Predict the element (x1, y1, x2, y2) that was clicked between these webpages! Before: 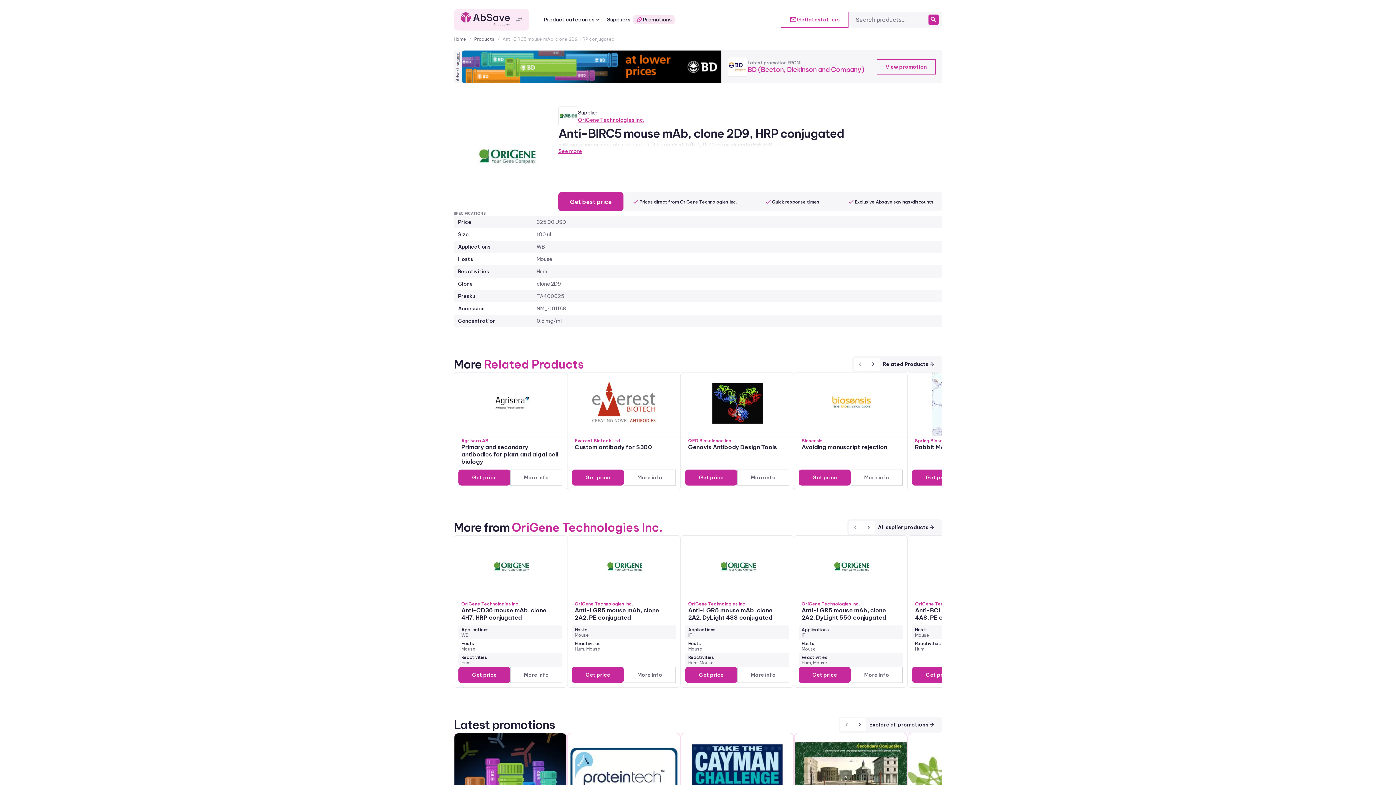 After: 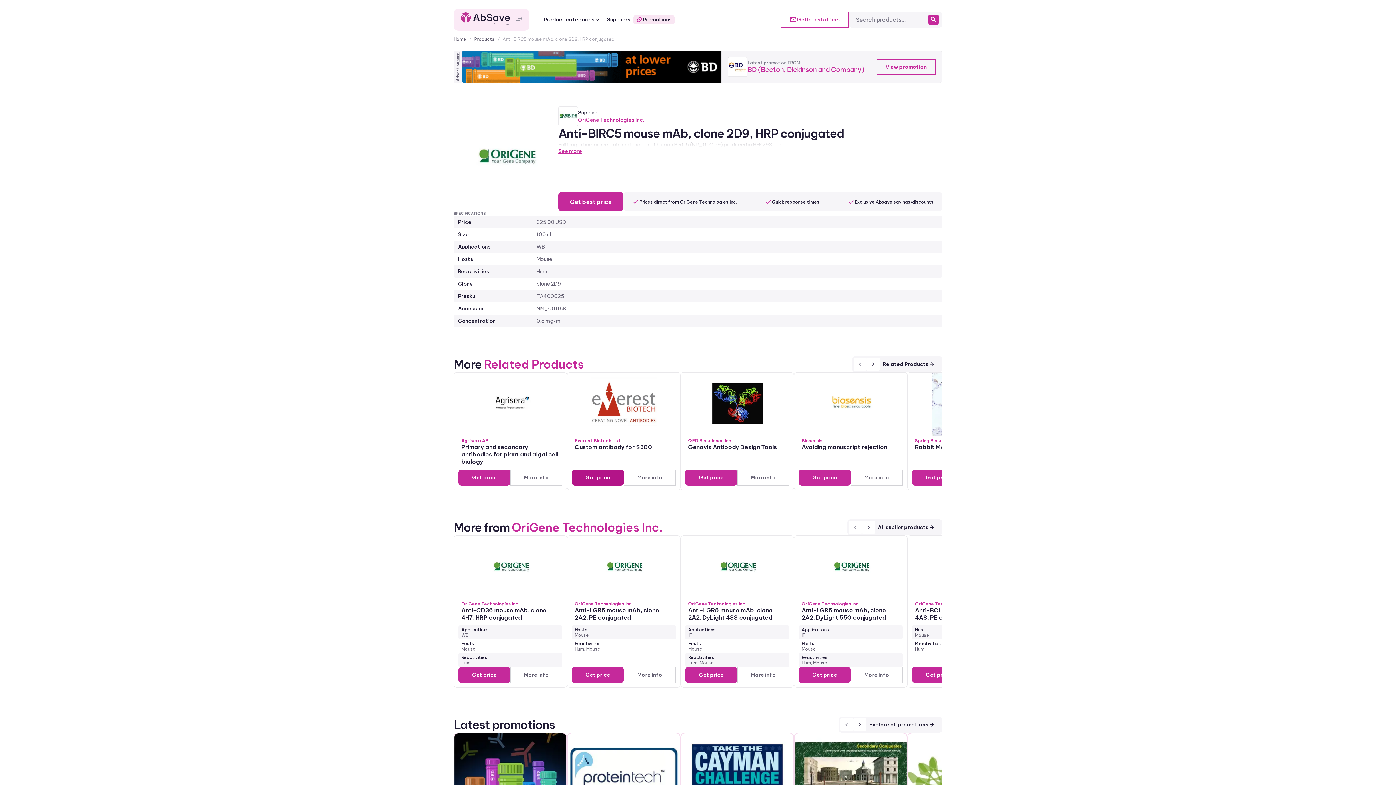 Action: label: Get price bbox: (572, 469, 624, 485)